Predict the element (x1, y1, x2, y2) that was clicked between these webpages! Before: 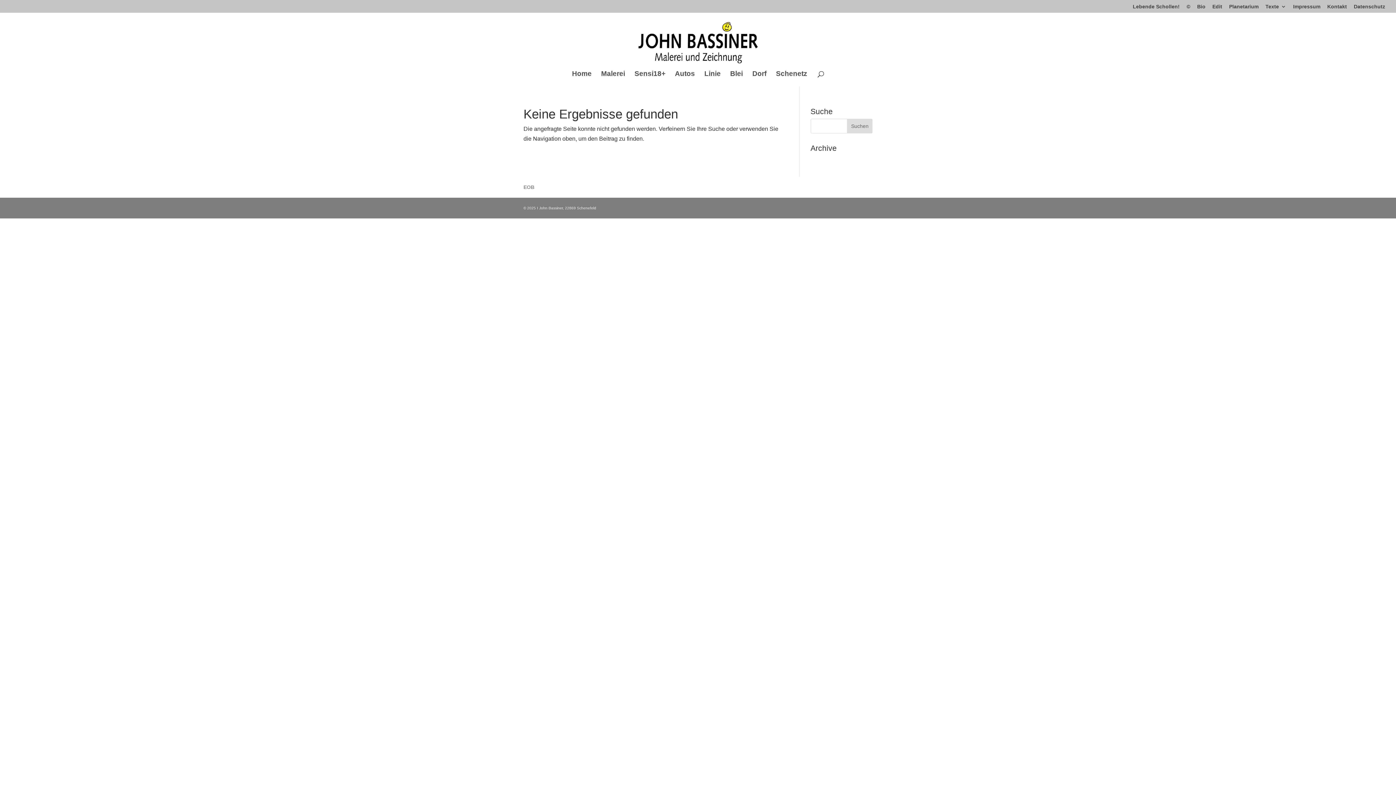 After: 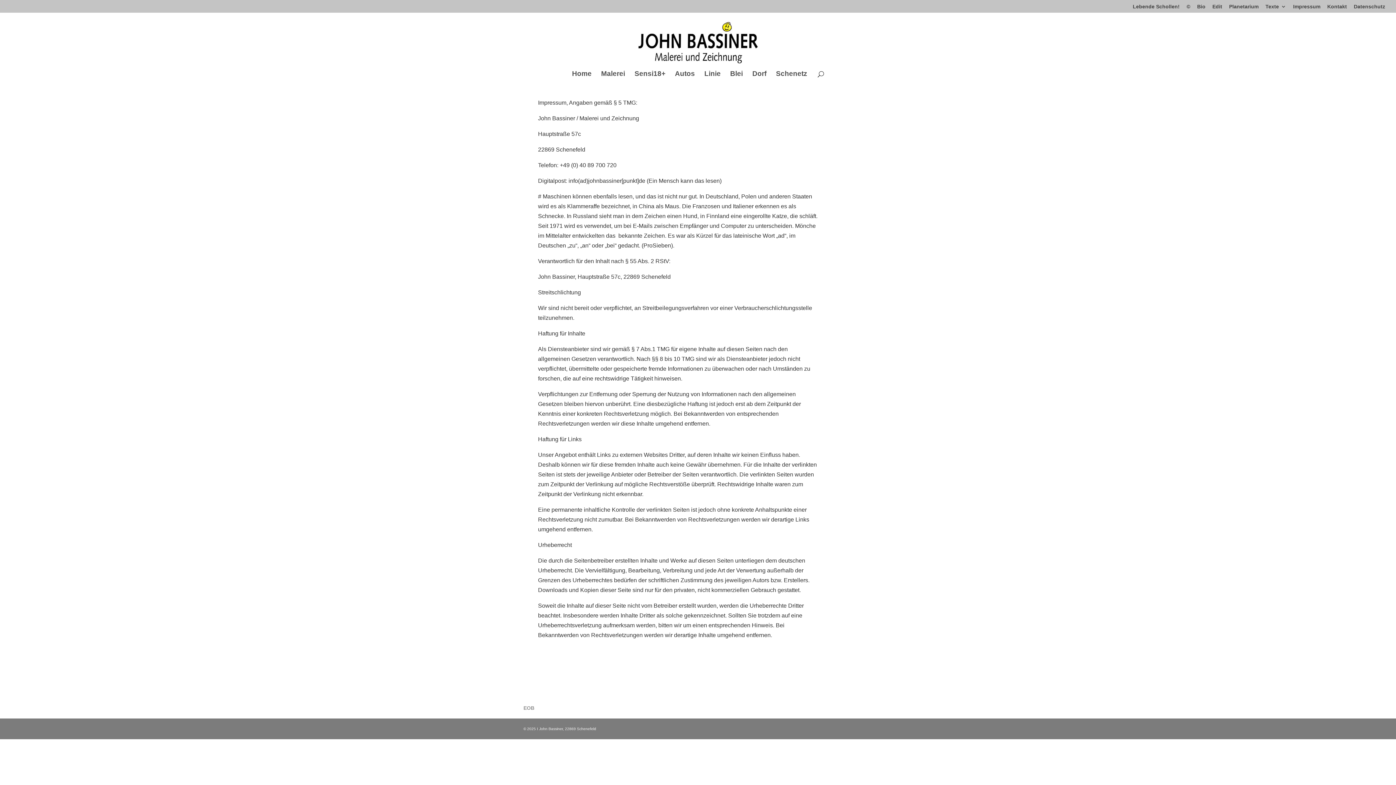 Action: label: Impressum bbox: (1293, 3, 1320, 12)